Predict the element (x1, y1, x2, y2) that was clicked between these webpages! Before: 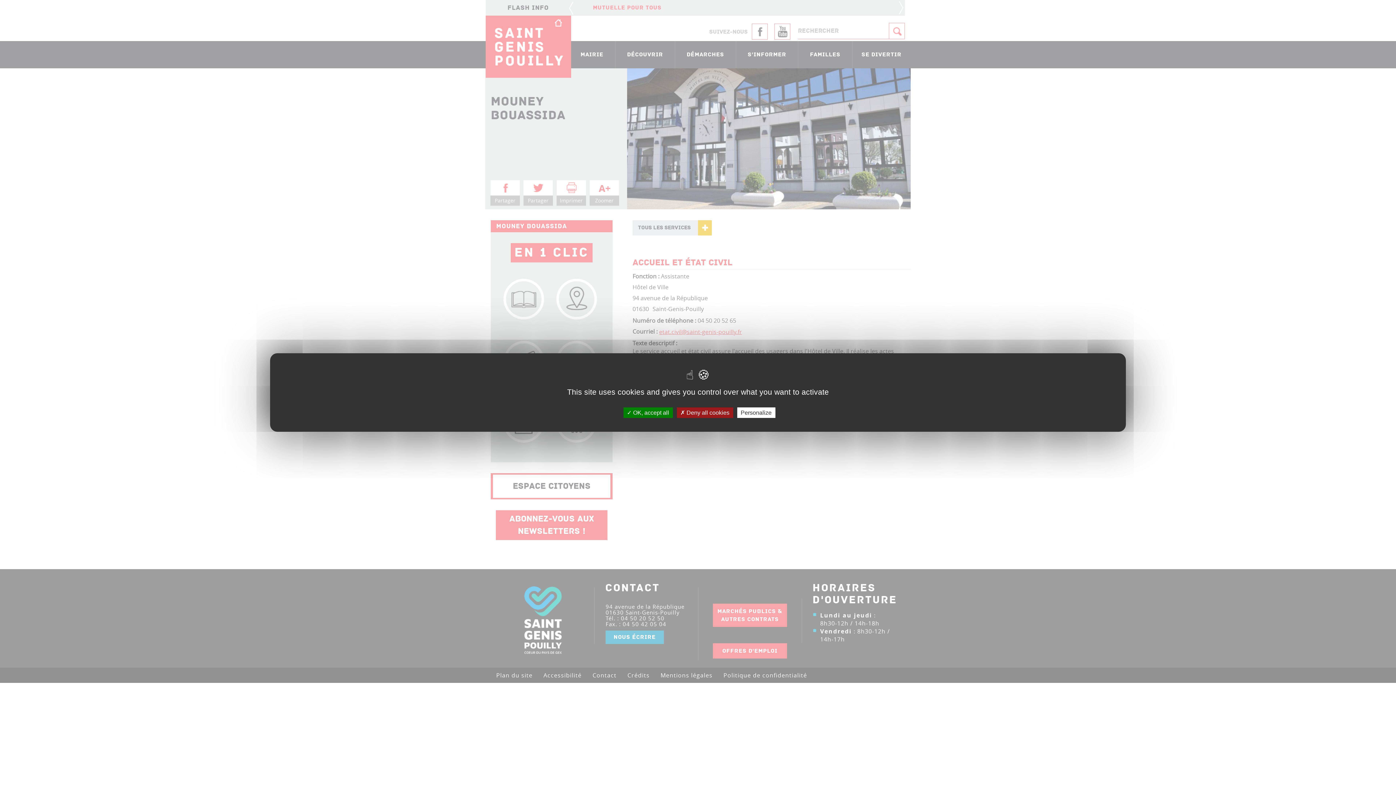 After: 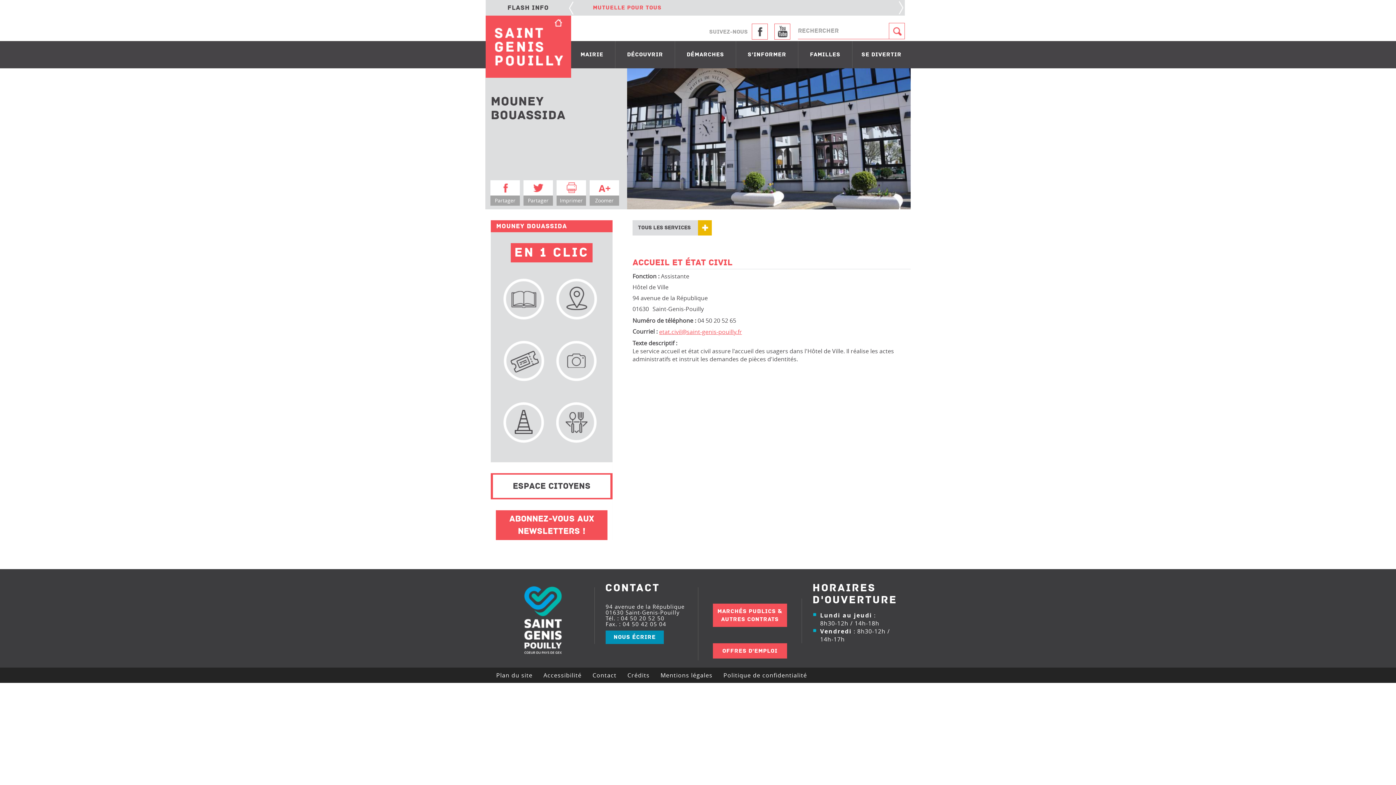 Action: label:  Deny all cookies bbox: (676, 407, 733, 418)